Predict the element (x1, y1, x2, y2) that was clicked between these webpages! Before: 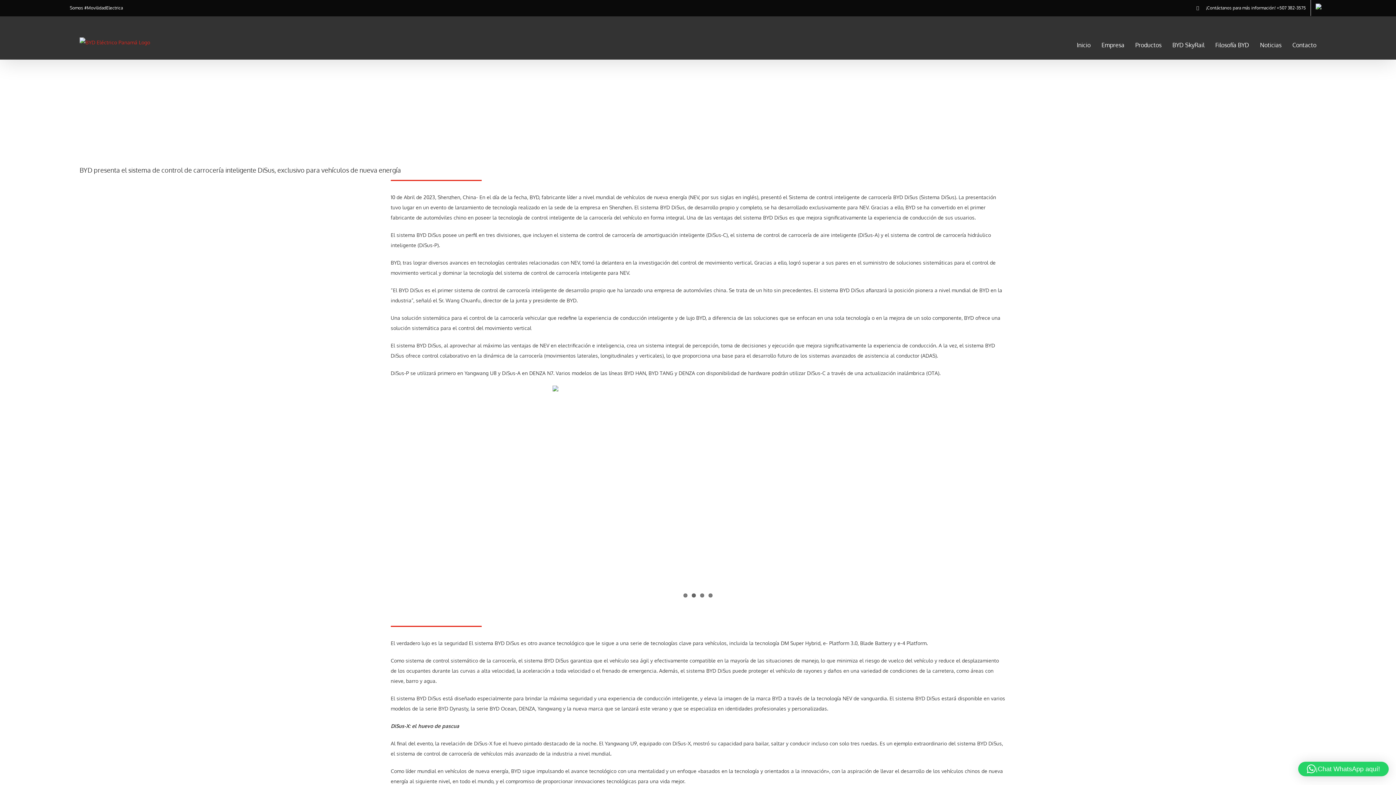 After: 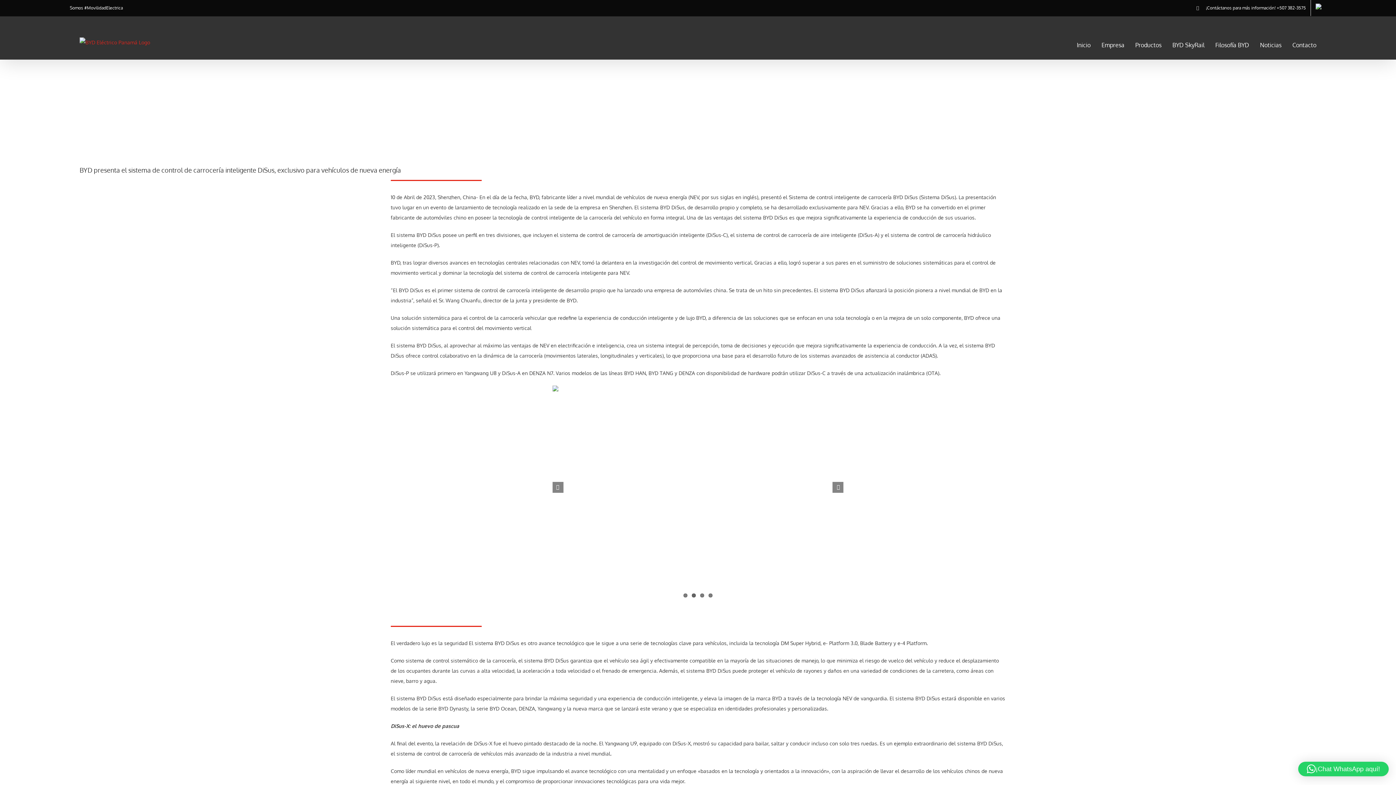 Action: bbox: (691, 593, 695, 597) label: 2